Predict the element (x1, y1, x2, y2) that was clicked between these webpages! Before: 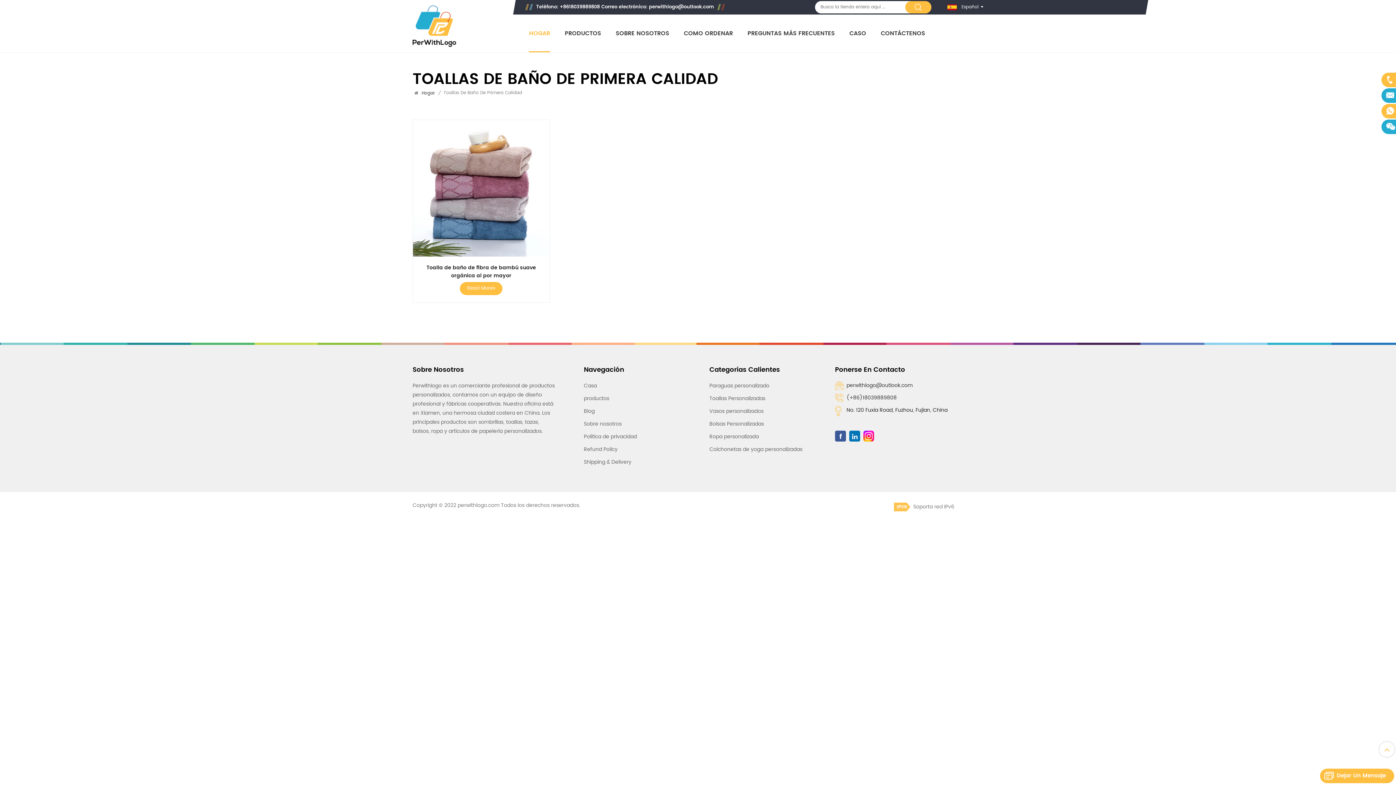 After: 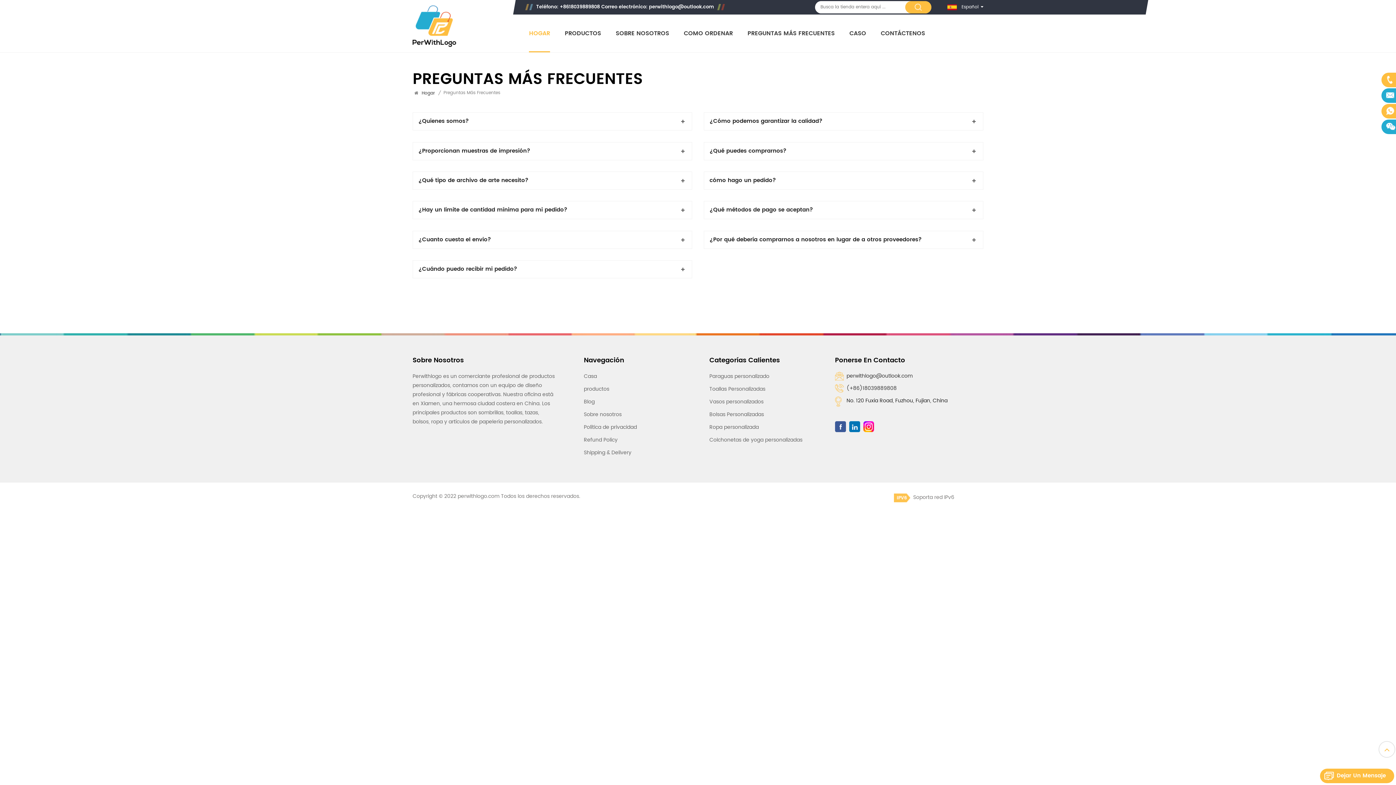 Action: bbox: (747, 29, 835, 52) label: PREGUNTAS MÁS FRECUENTES